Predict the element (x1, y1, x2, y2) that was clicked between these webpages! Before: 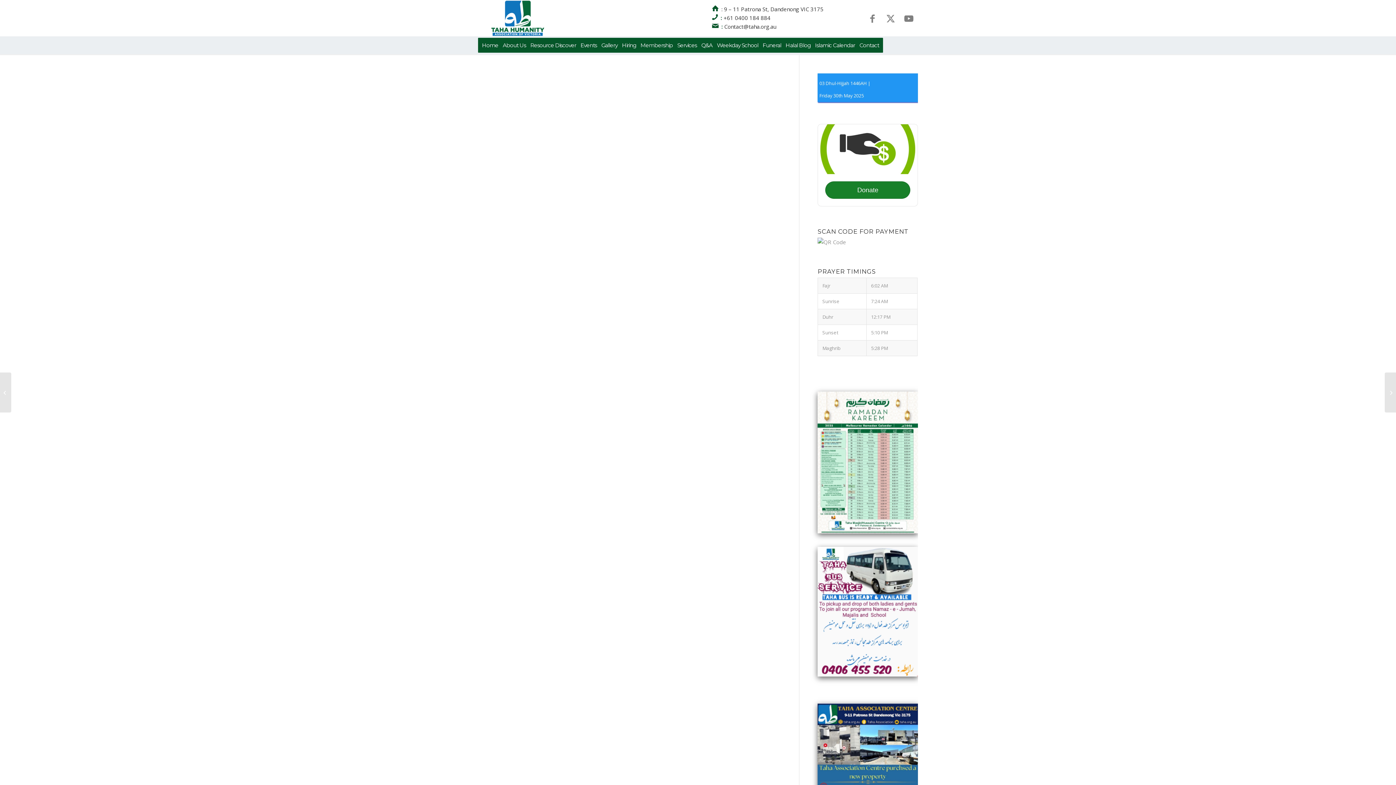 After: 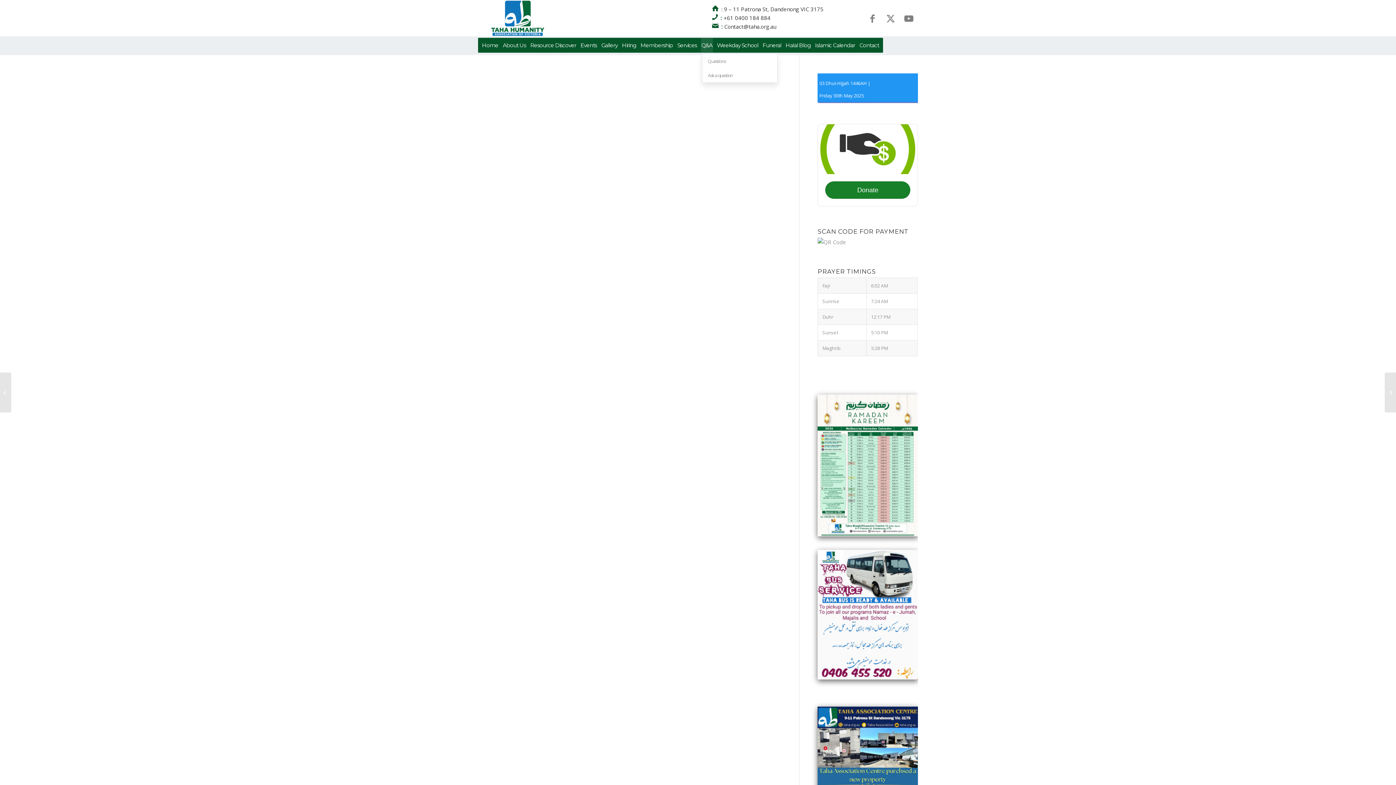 Action: label: Q&A bbox: (702, 36, 721, 54)